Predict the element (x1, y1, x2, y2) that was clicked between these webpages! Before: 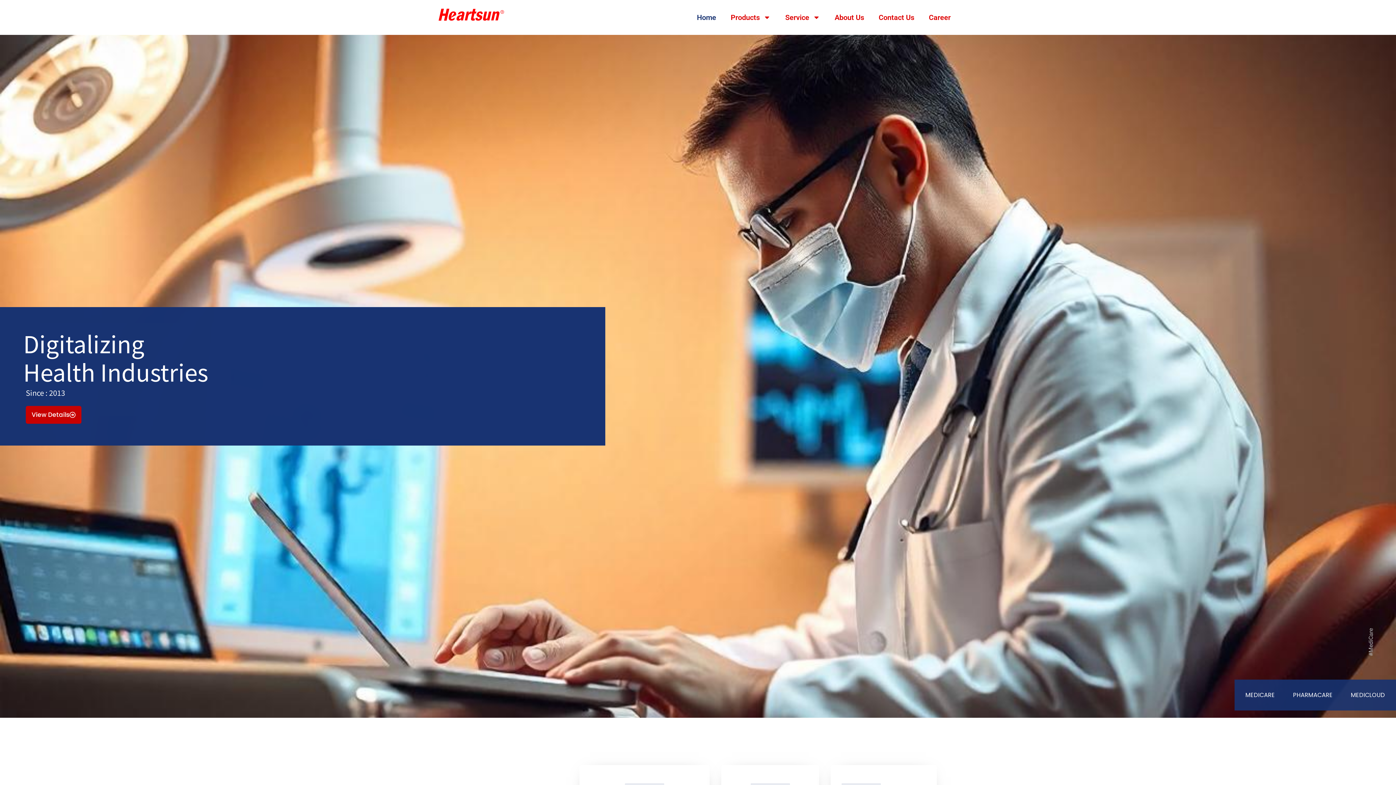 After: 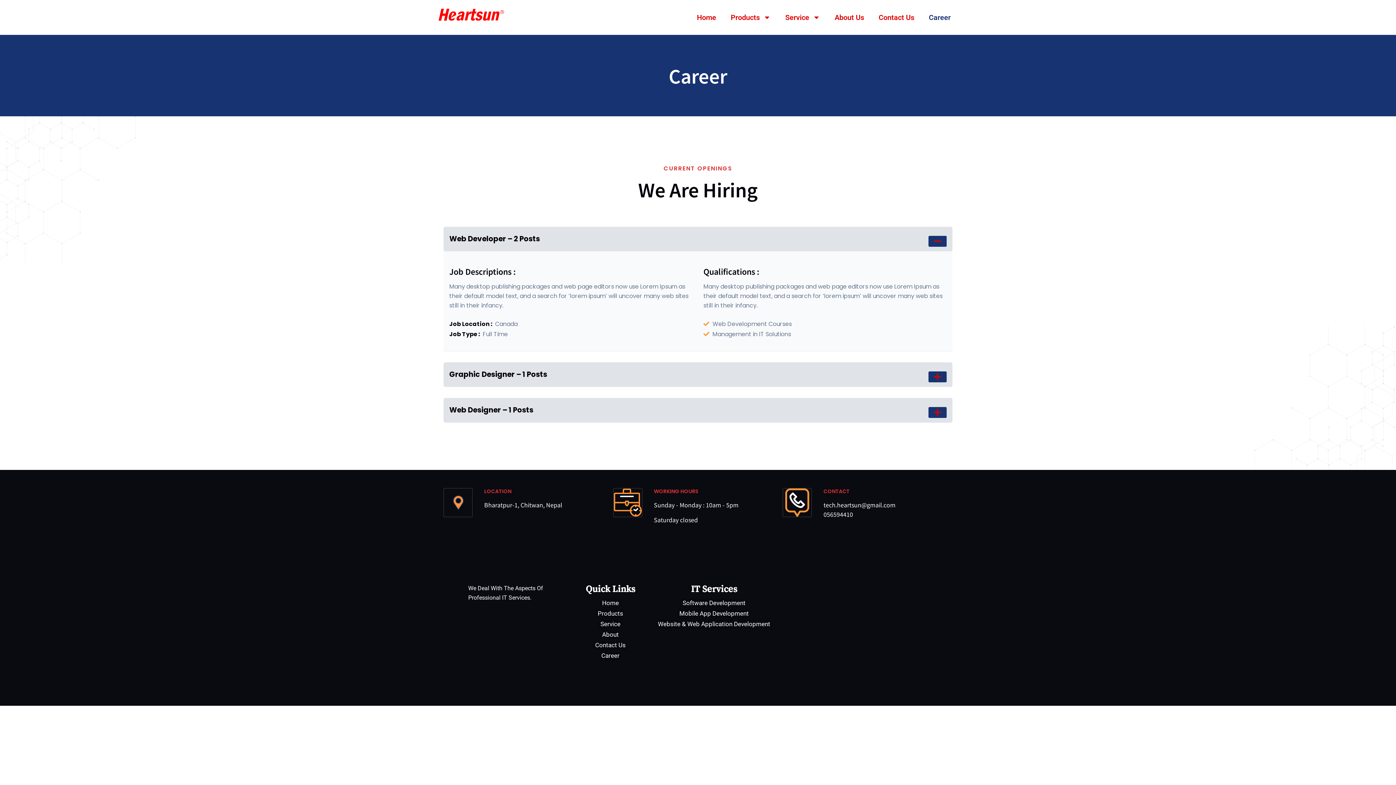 Action: label: Career bbox: (921, 9, 958, 25)